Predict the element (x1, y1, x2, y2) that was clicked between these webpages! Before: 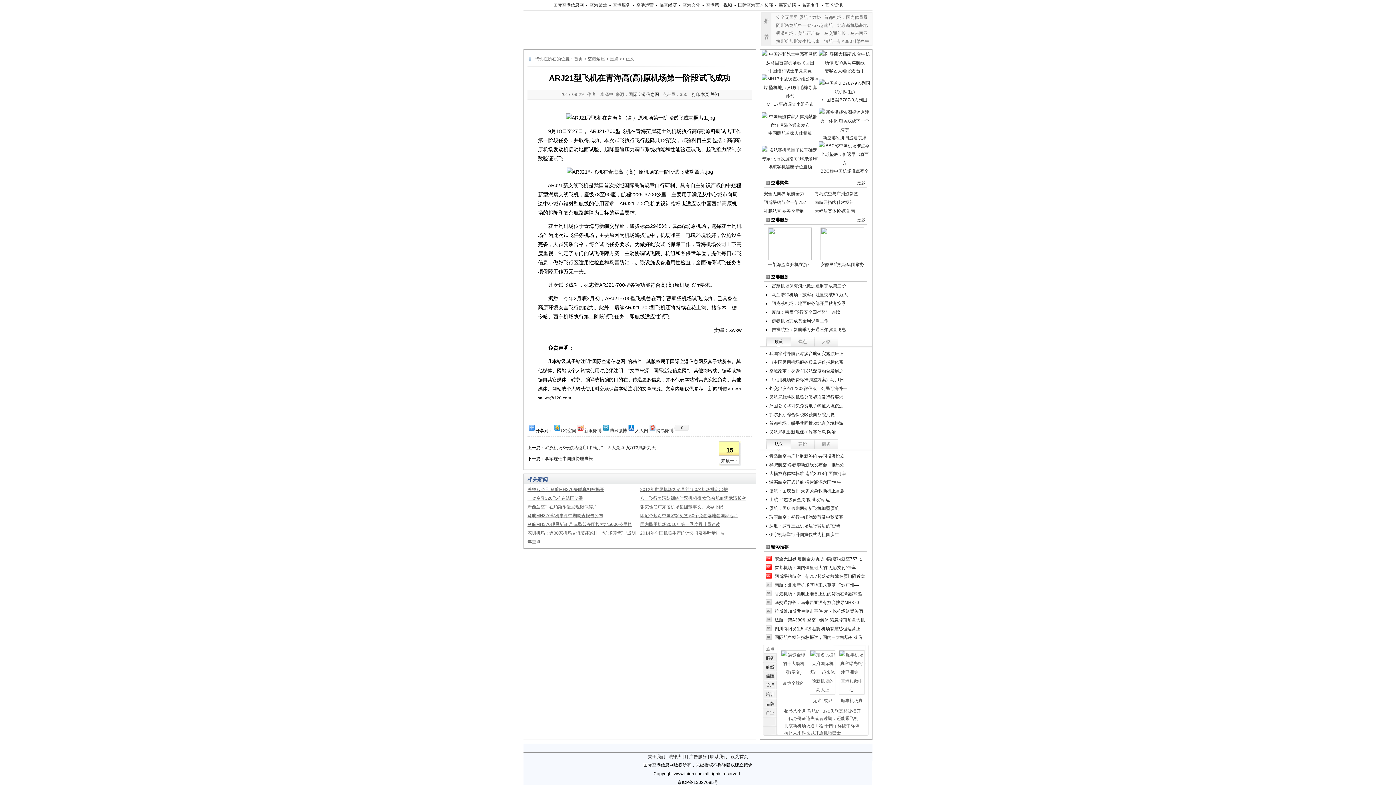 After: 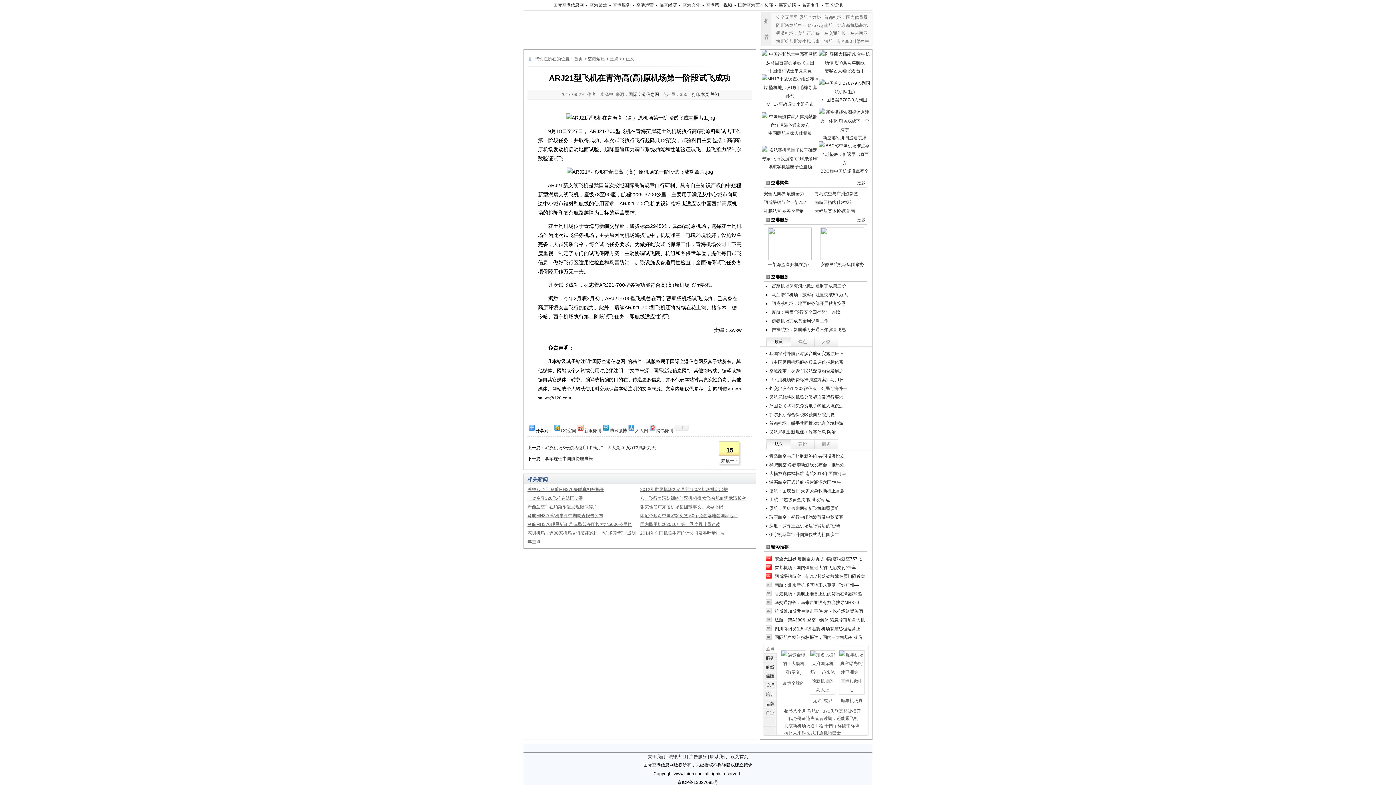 Action: label: 人人网 bbox: (627, 423, 648, 432)